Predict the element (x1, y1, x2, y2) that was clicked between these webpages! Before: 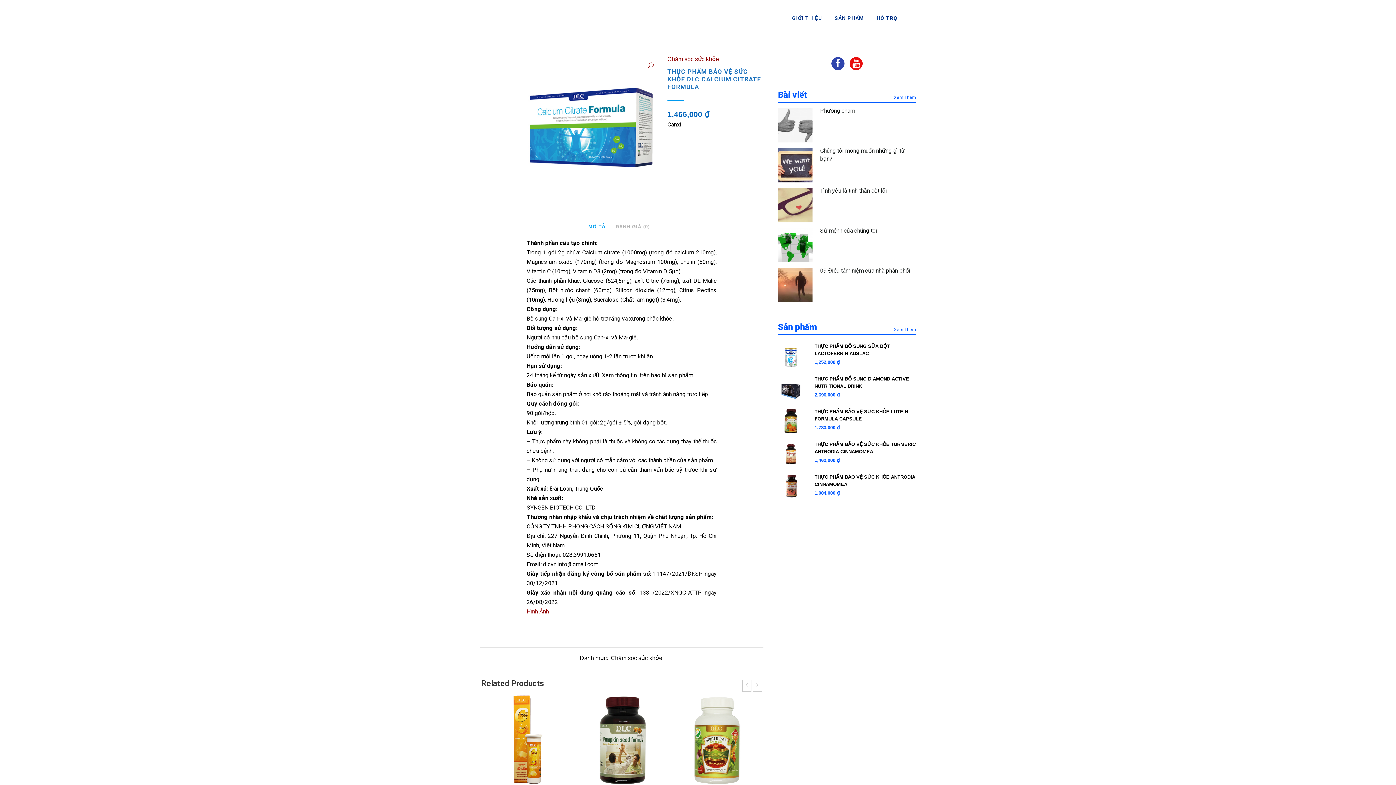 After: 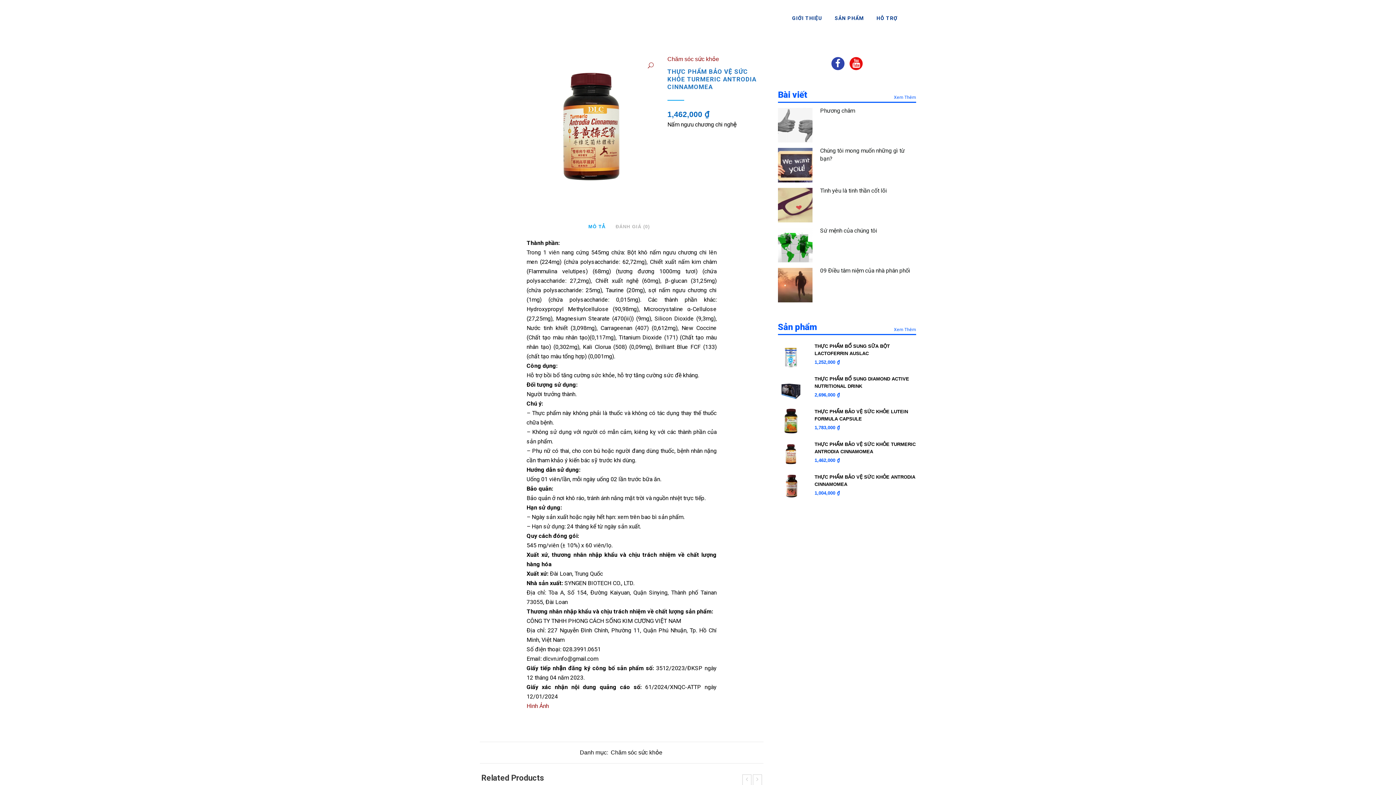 Action: bbox: (778, 441, 916, 455) label: THỰC PHẨM BẢO VỆ SỨC KHỎE TURMERIC ANTRODIA CINNAMOMEA